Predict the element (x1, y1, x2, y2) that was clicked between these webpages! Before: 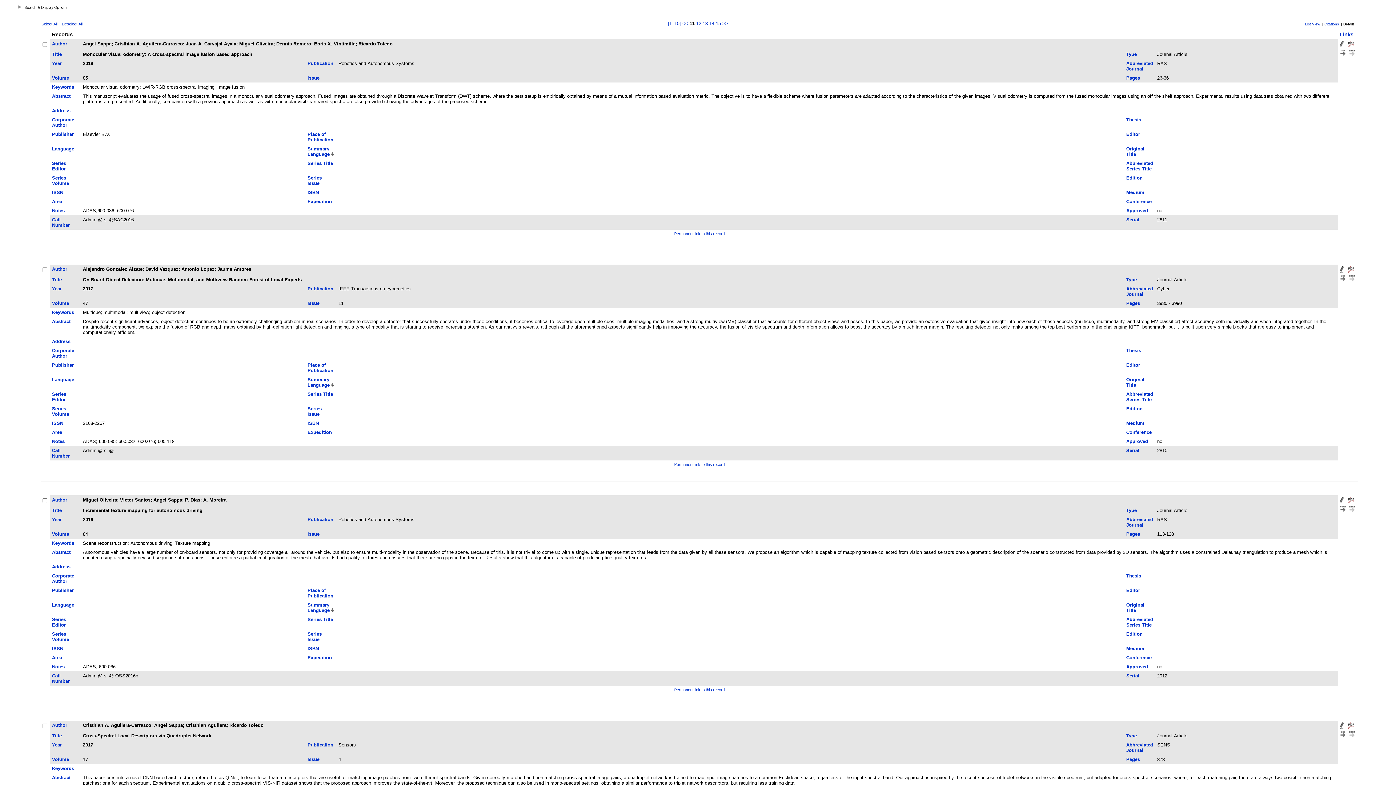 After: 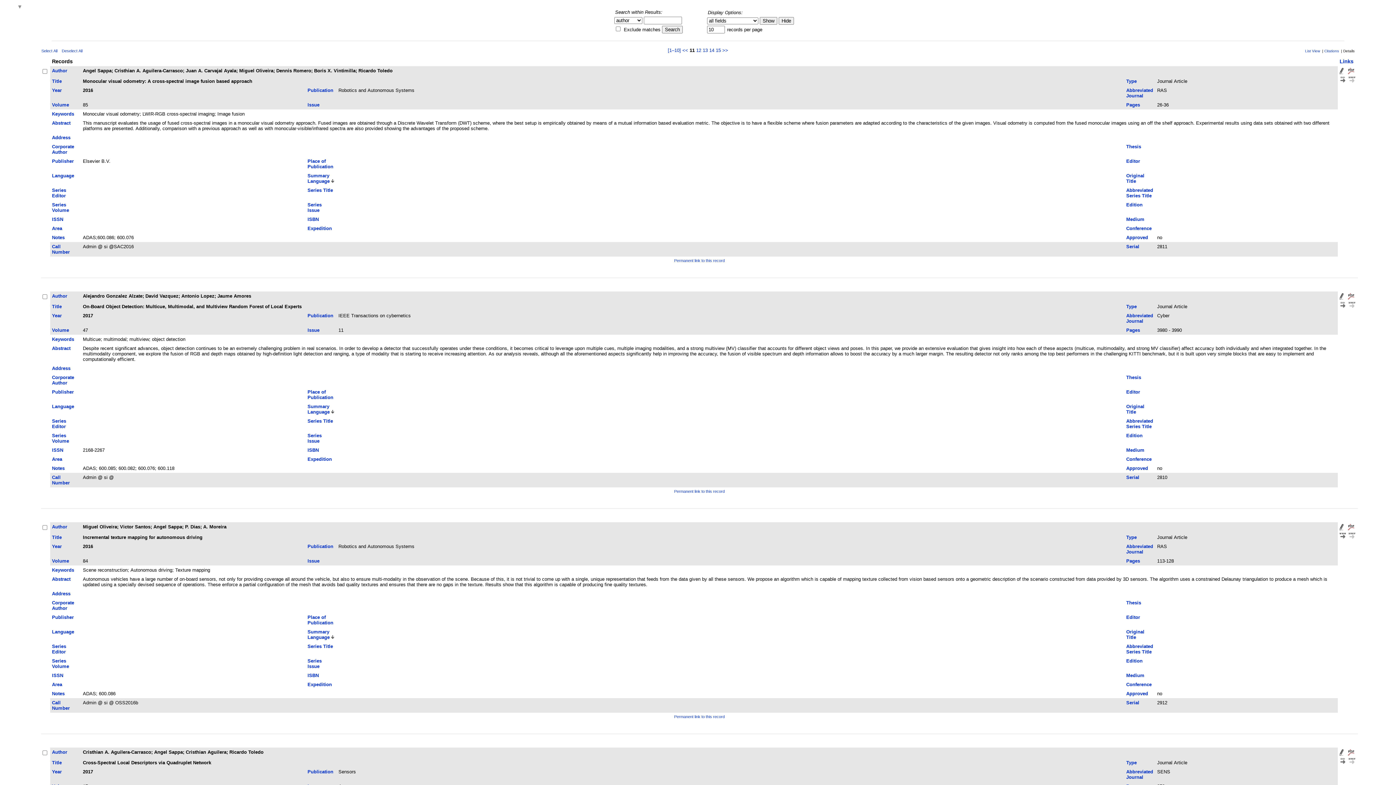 Action: bbox: (18, 5, 67, 9) label:  Search & Display Options